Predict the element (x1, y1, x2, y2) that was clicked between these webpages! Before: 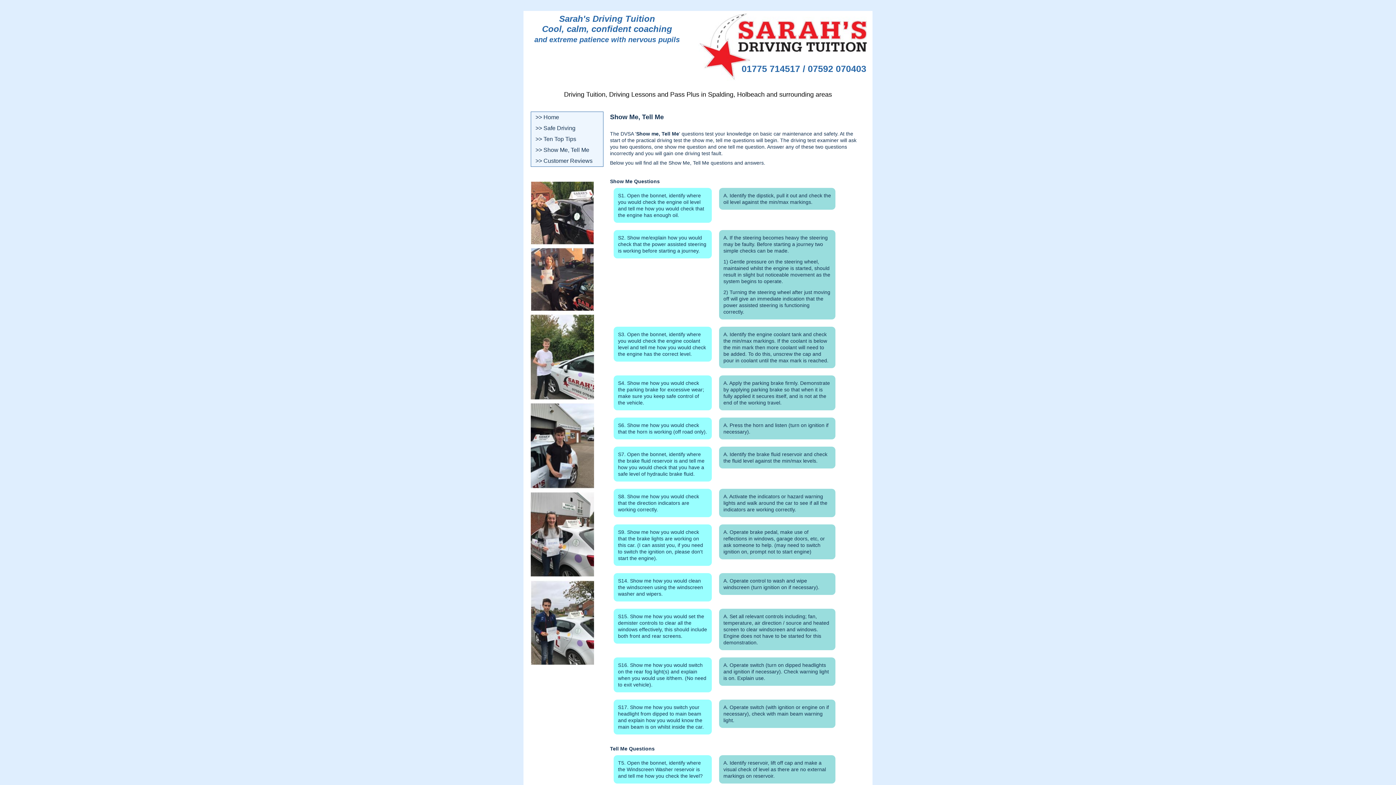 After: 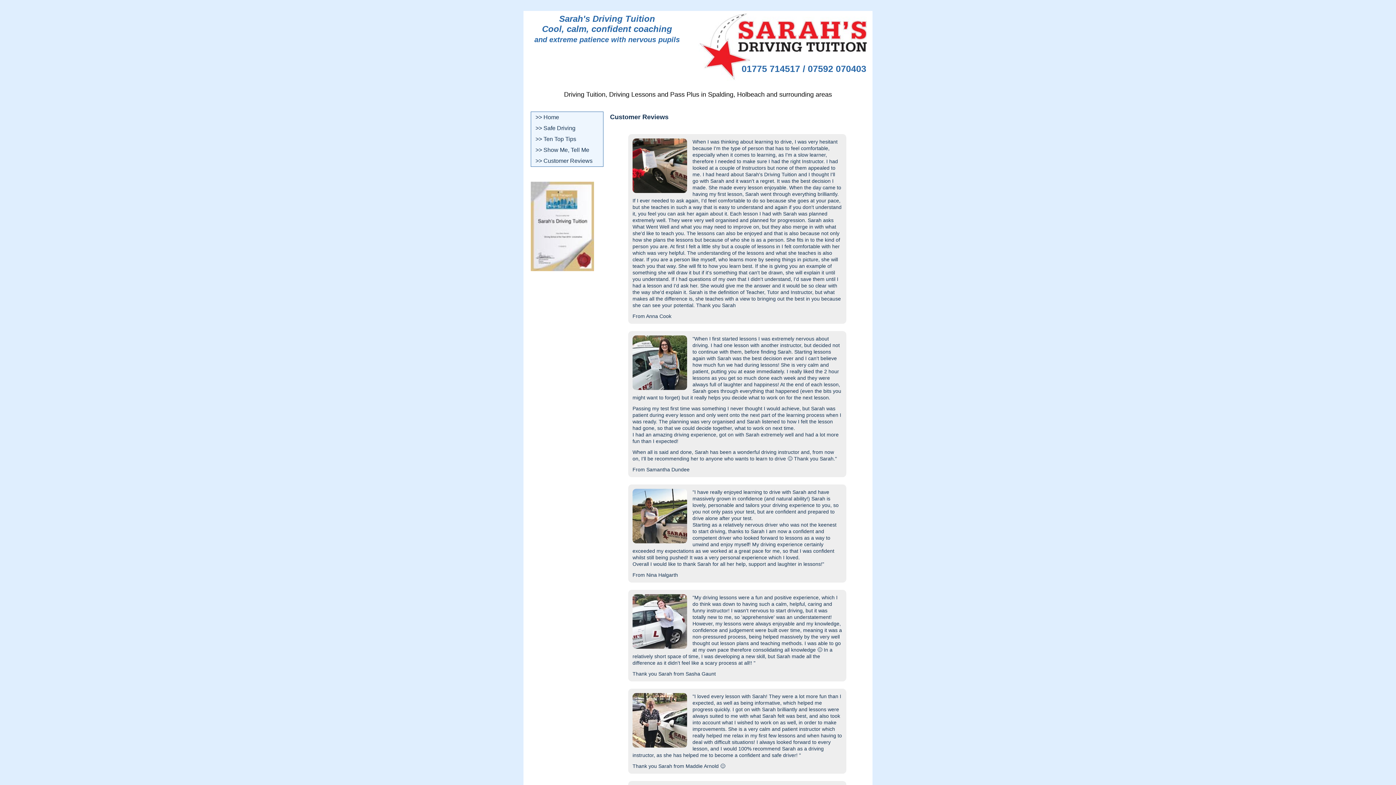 Action: label: >> Customer Reviews bbox: (535, 155, 592, 166)